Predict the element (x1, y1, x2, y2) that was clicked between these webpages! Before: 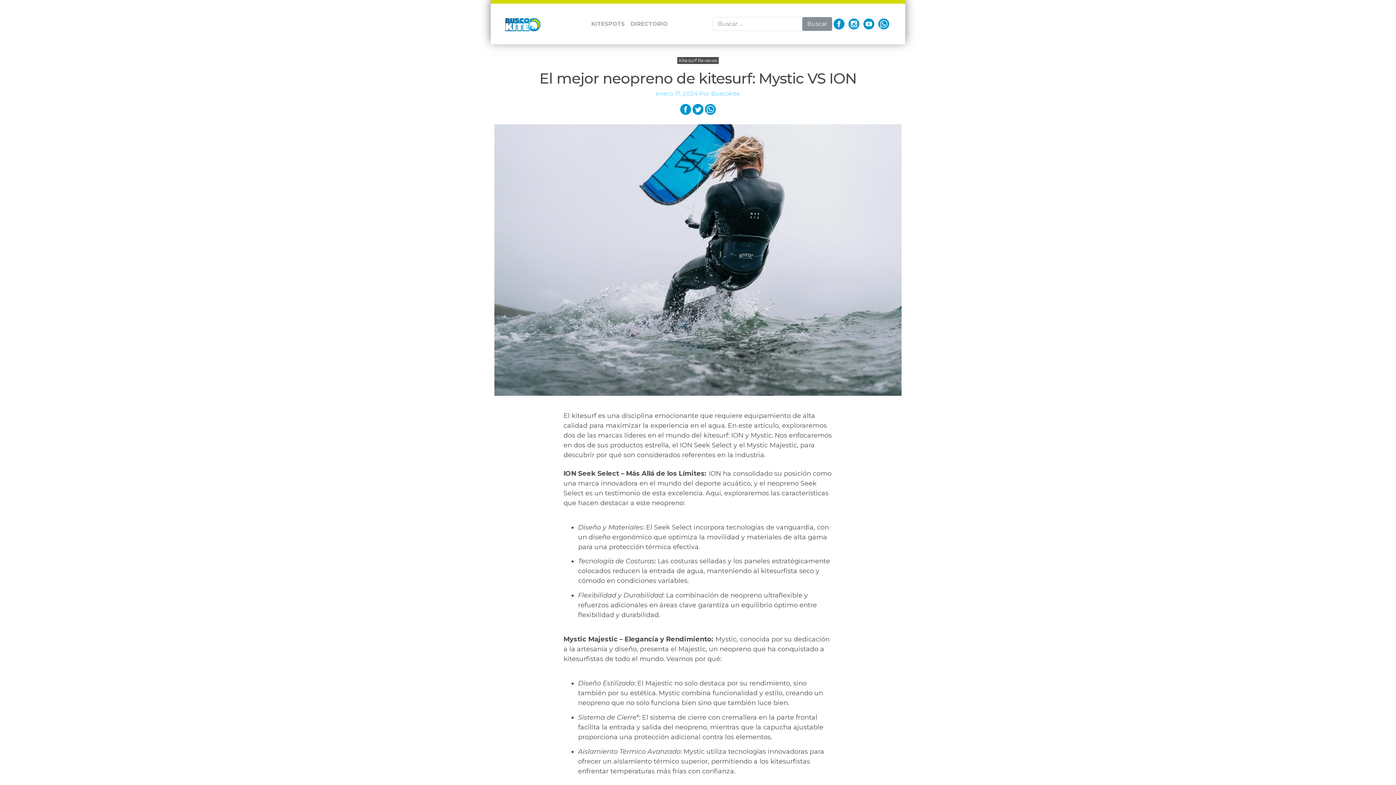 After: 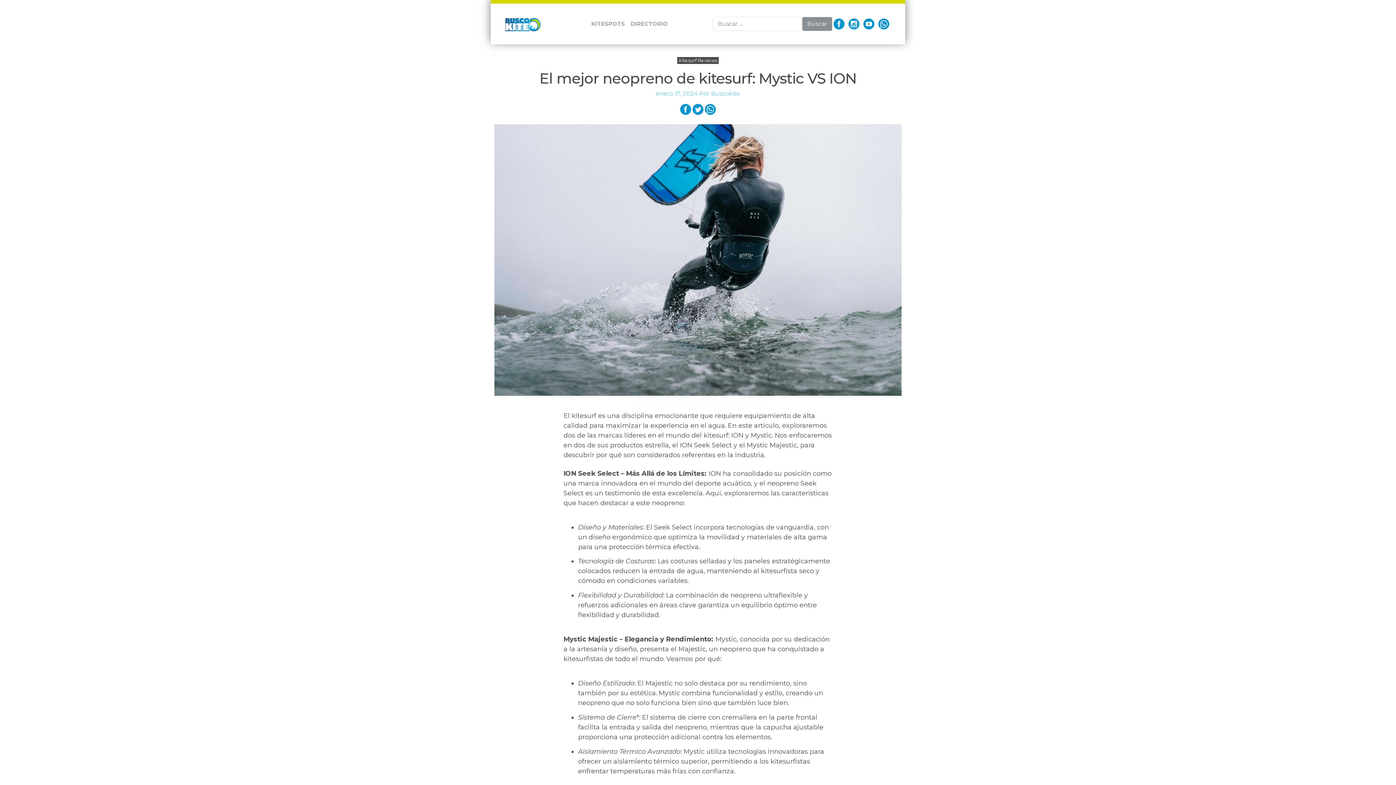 Action: bbox: (705, 104, 716, 114)